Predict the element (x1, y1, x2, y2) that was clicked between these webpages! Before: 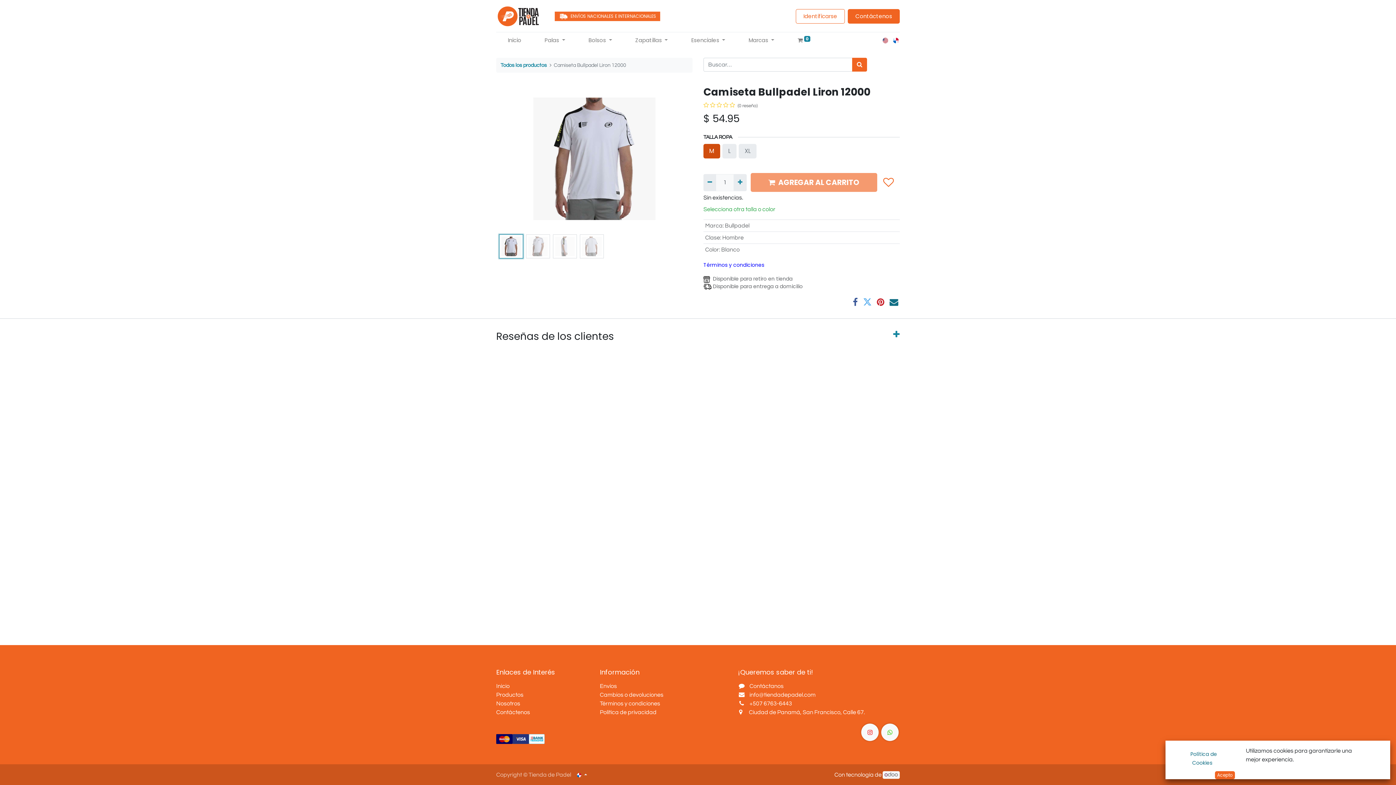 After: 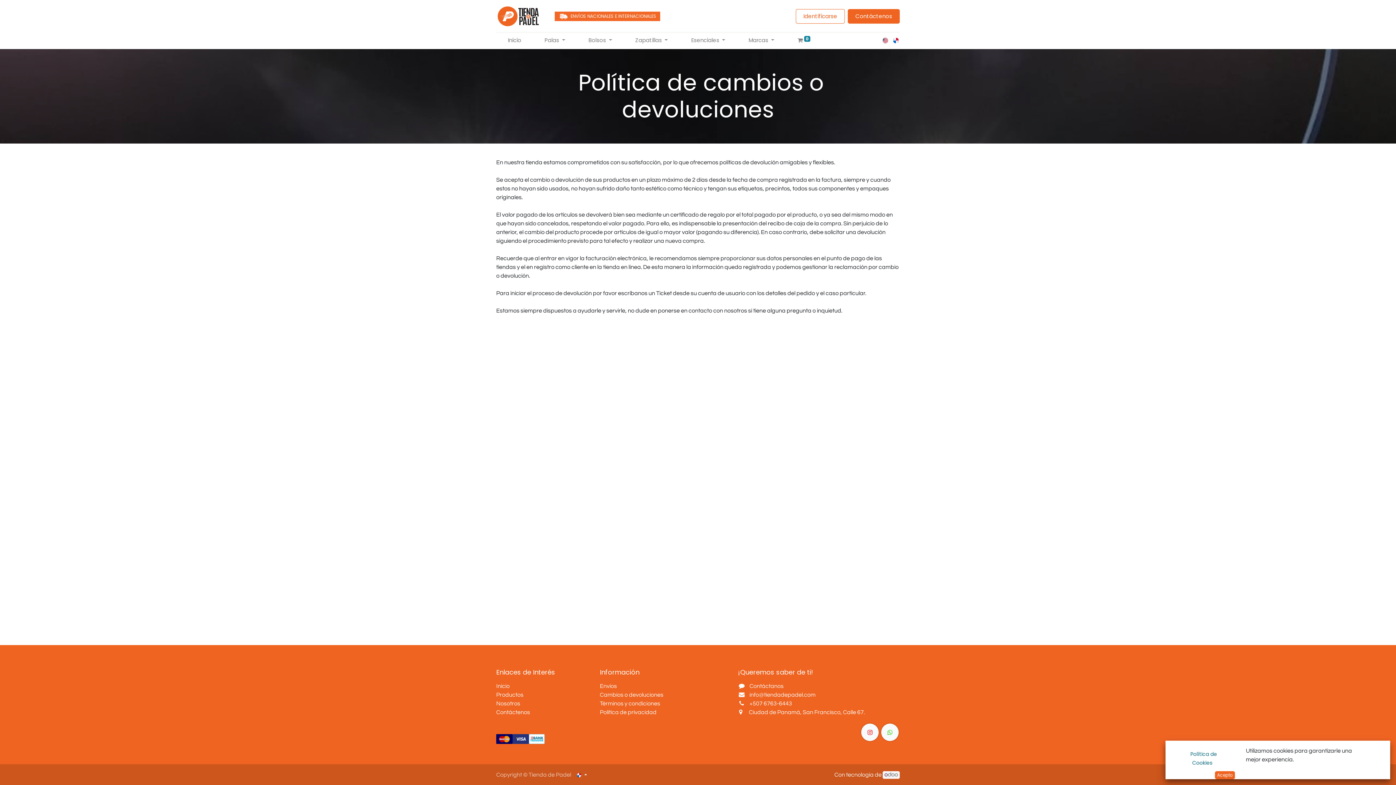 Action: bbox: (600, 692, 664, 698) label: ﻿​Cambios o devoluciones ﻿